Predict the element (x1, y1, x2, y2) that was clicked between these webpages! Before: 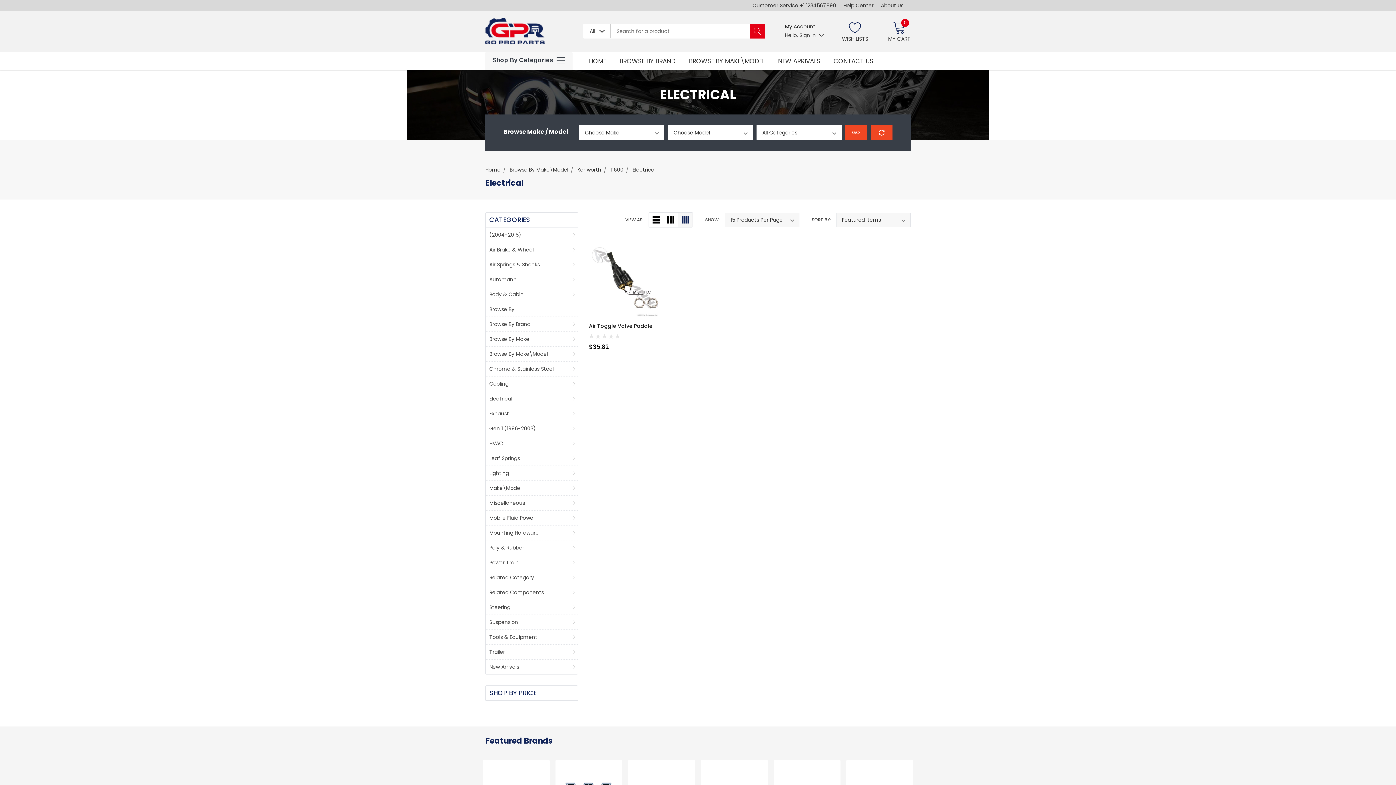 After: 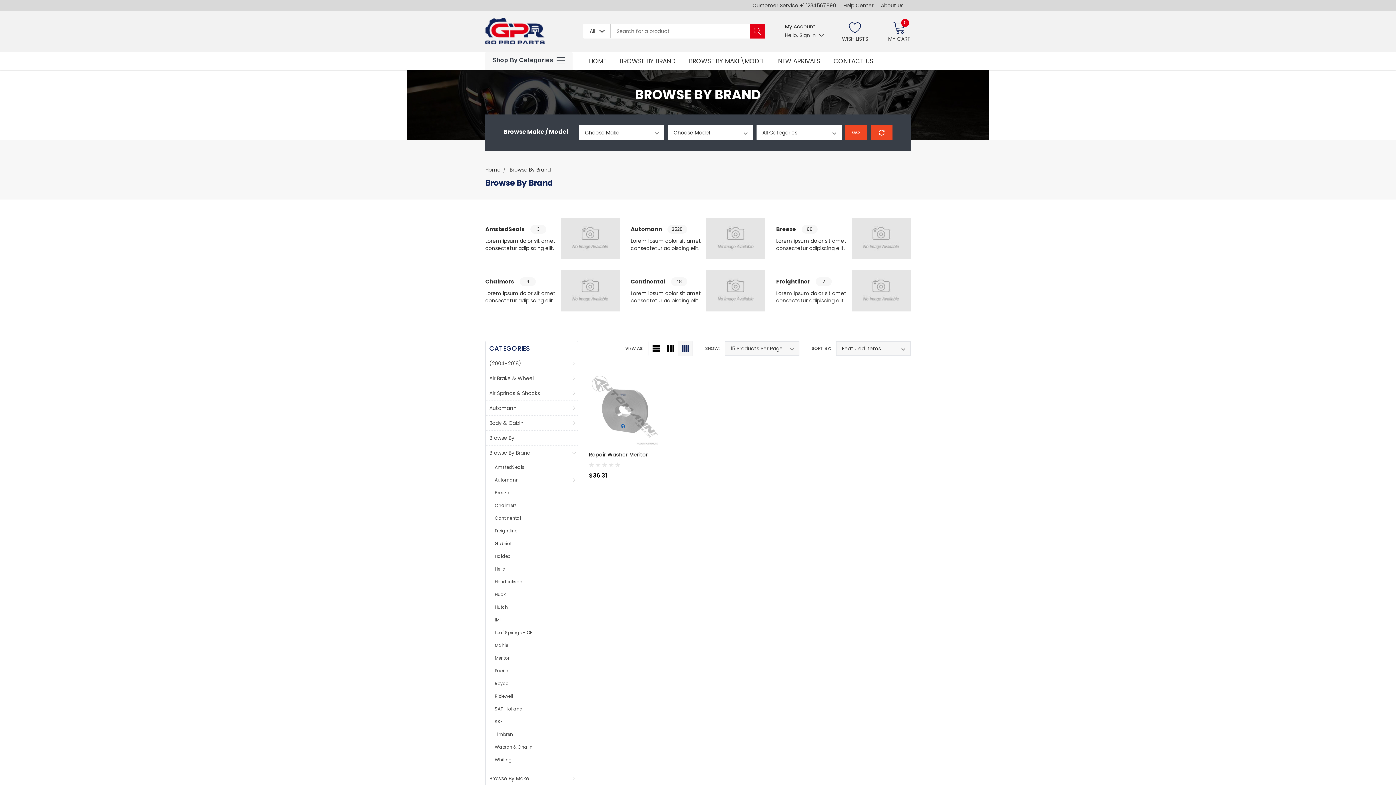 Action: label: Browse By Brand bbox: (619, 56, 675, 65)